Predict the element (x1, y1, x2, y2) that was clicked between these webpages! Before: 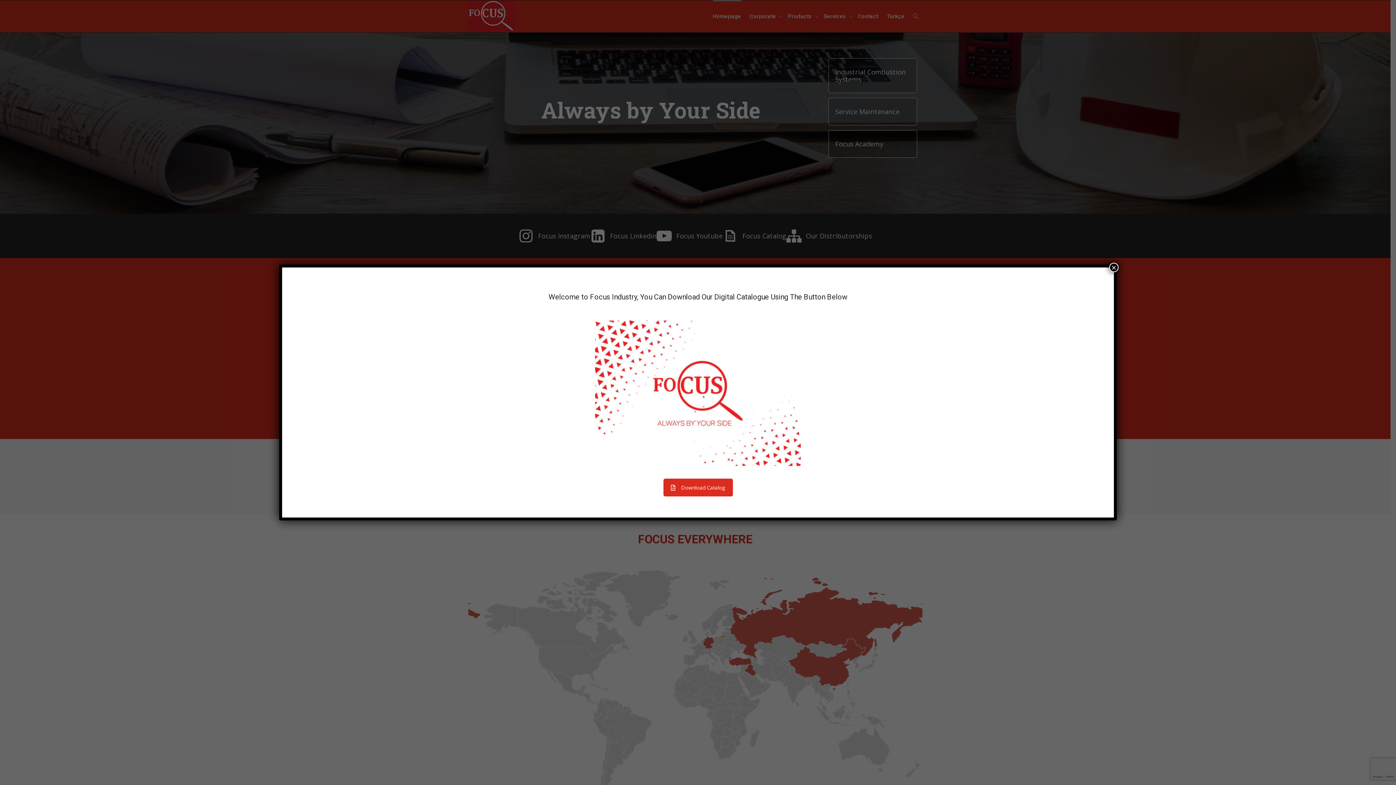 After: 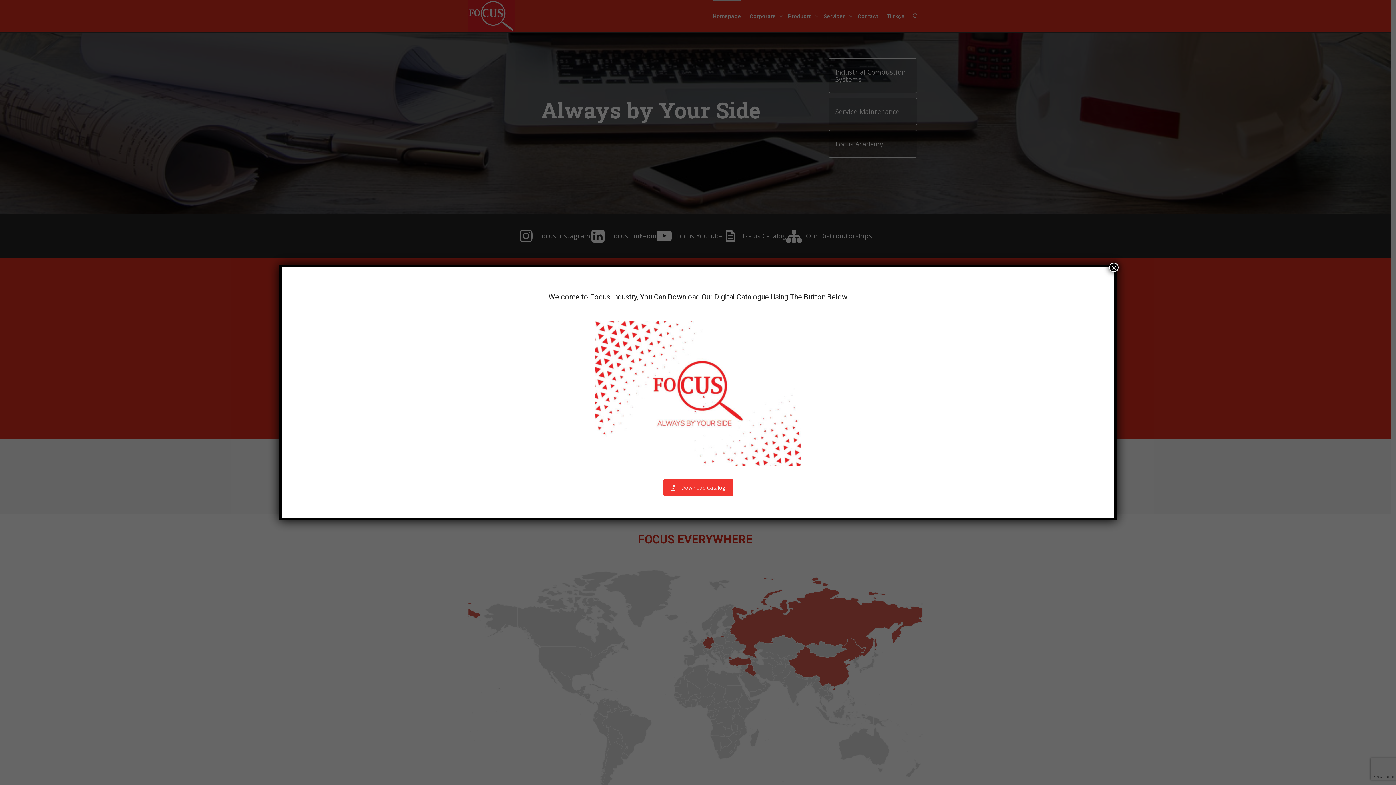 Action: label: Download Catalog bbox: (663, 478, 732, 496)